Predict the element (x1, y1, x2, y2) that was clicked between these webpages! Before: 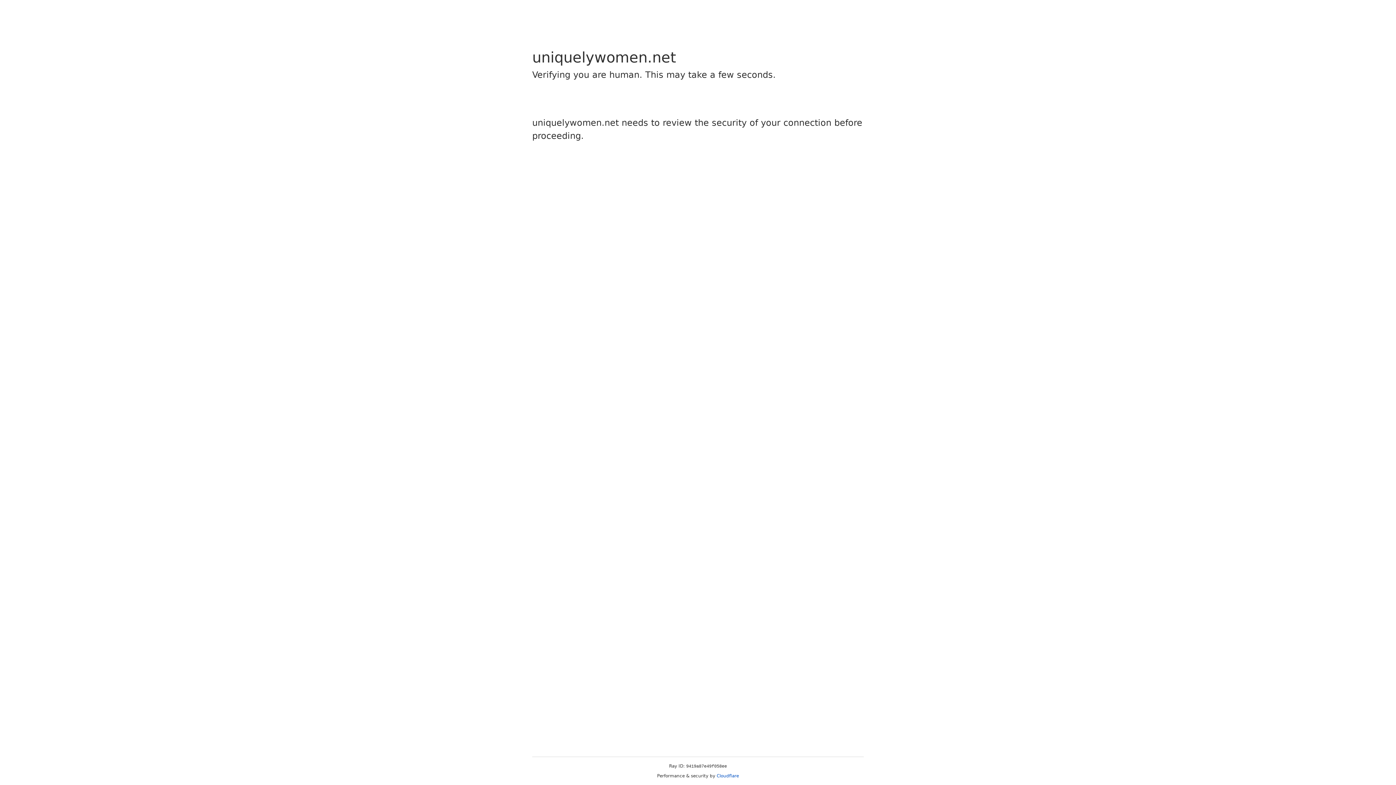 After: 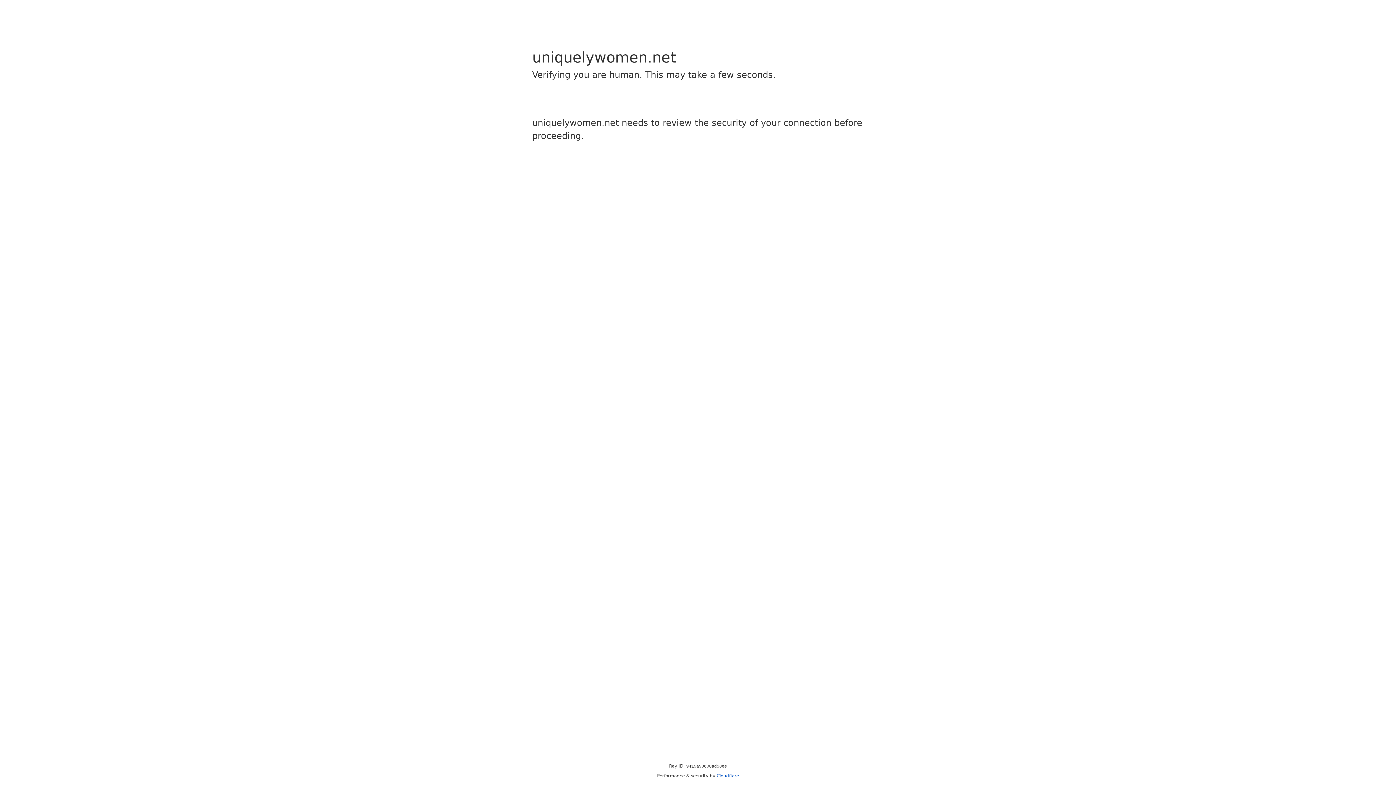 Action: label: Cloudflare bbox: (716, 773, 739, 778)